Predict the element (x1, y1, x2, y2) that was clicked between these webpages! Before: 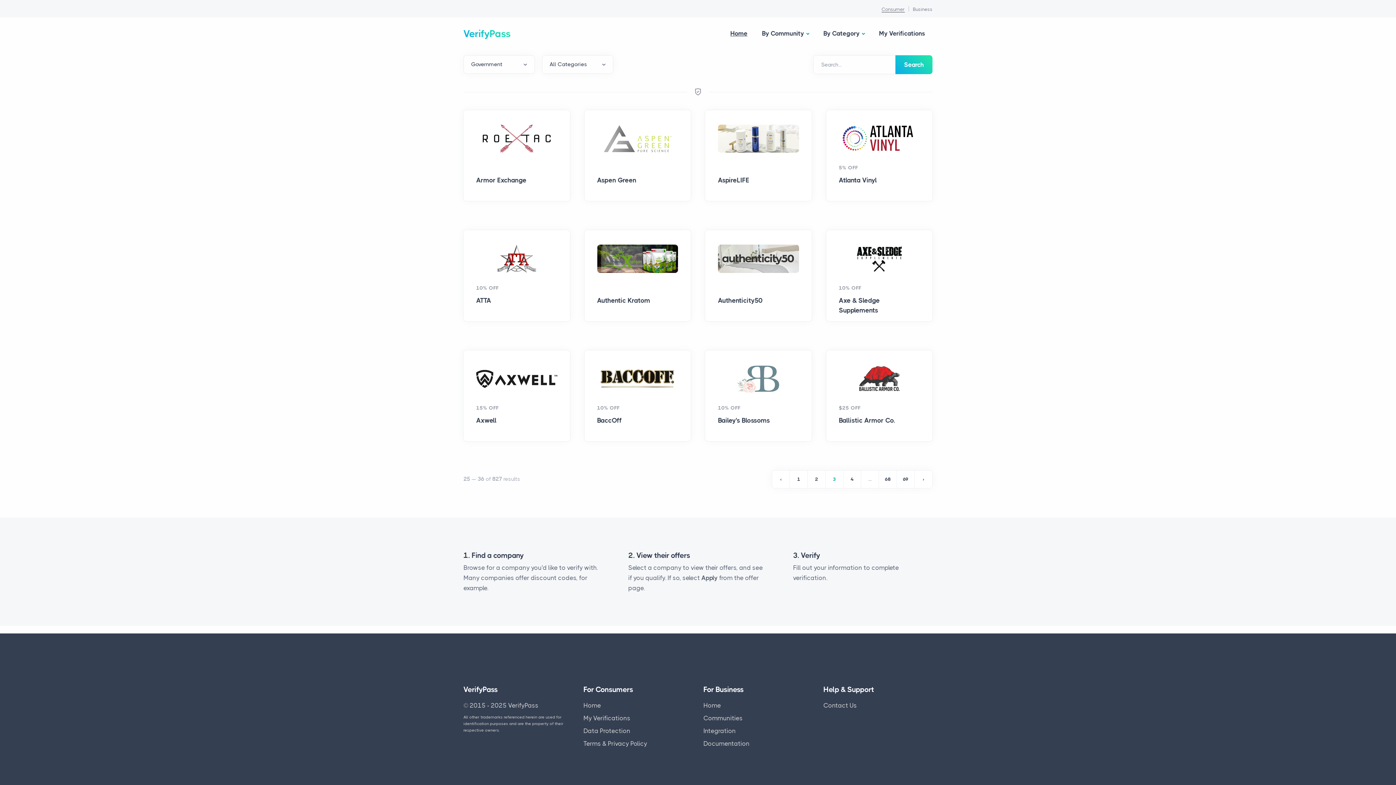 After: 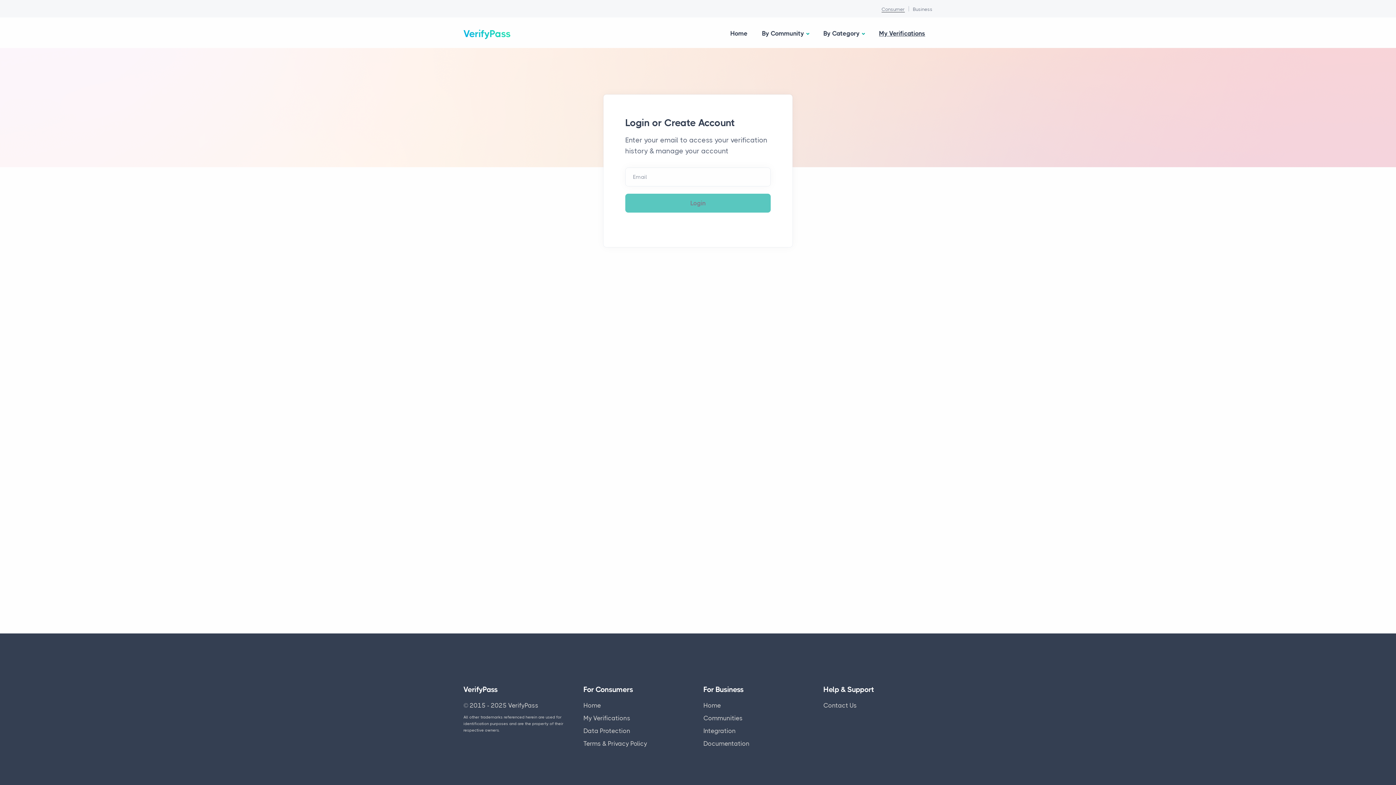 Action: bbox: (583, 714, 630, 722) label: My Verifications